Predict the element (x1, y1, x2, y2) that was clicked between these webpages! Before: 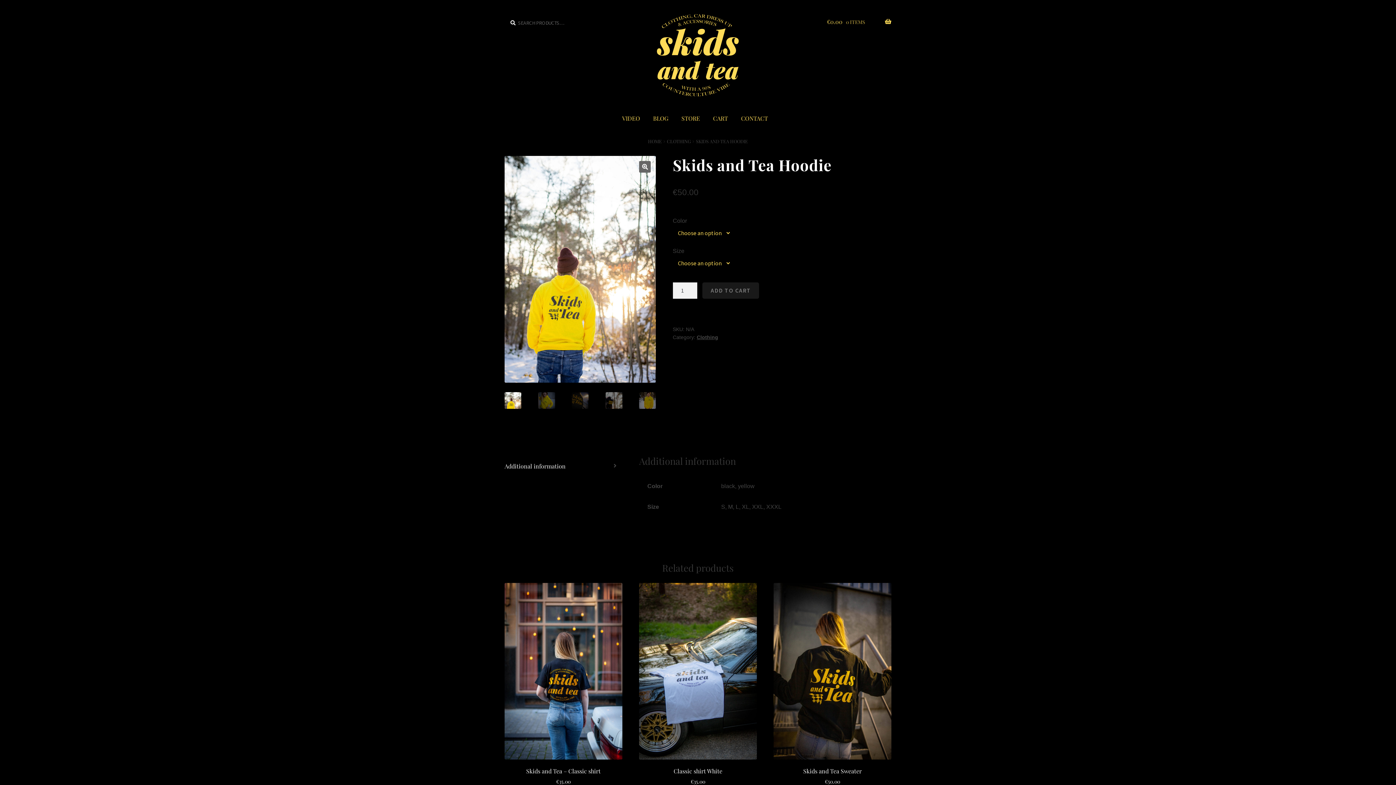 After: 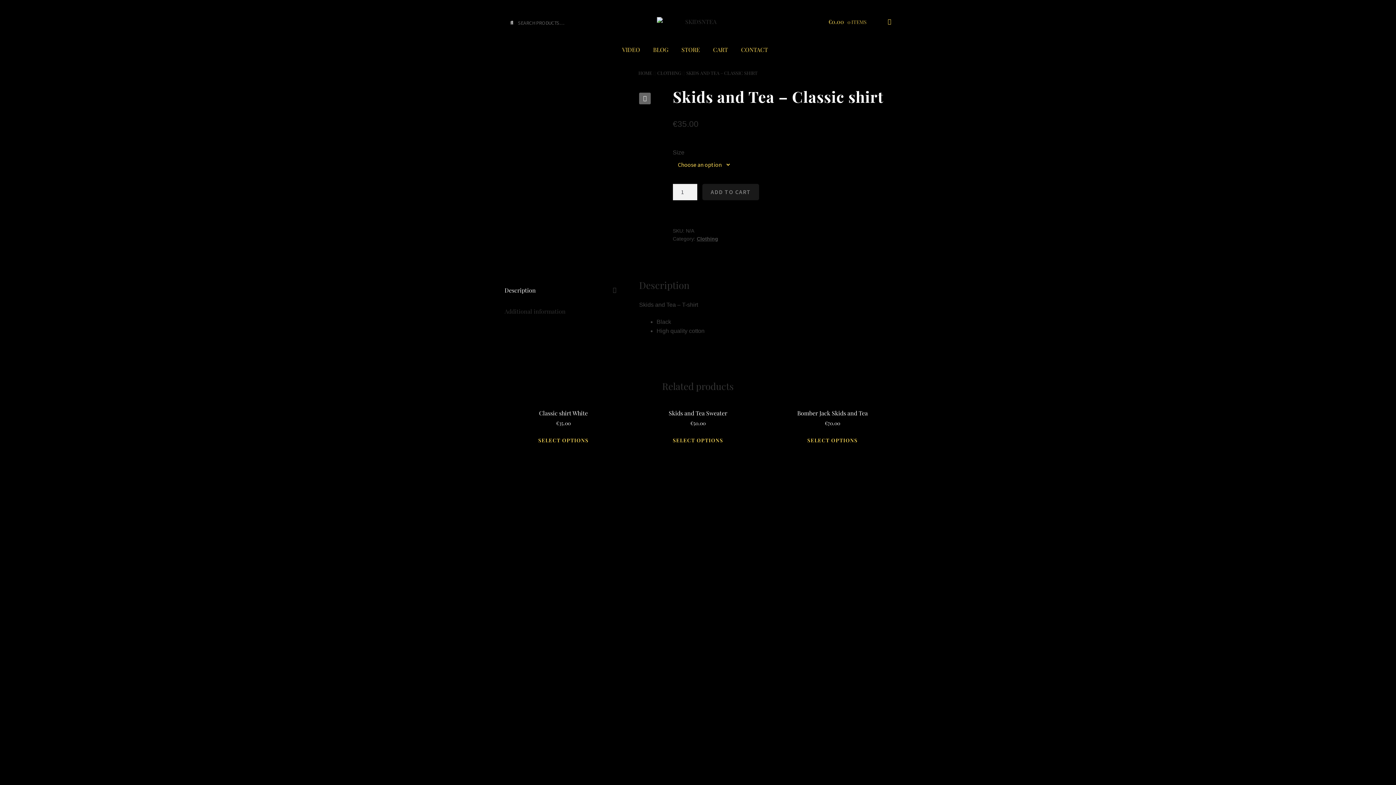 Action: bbox: (504, 583, 622, 786) label: Skids and Tea – Classic shirt
€35.00